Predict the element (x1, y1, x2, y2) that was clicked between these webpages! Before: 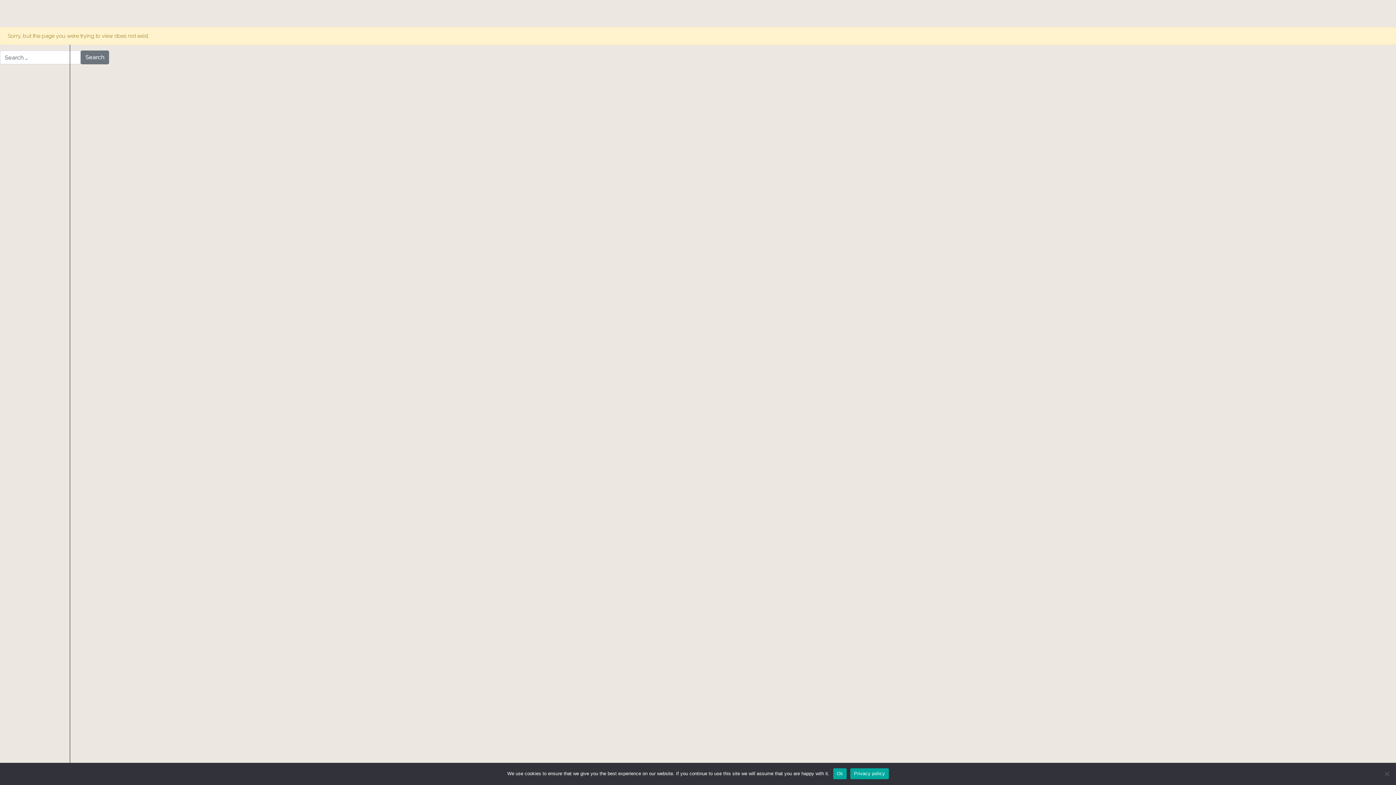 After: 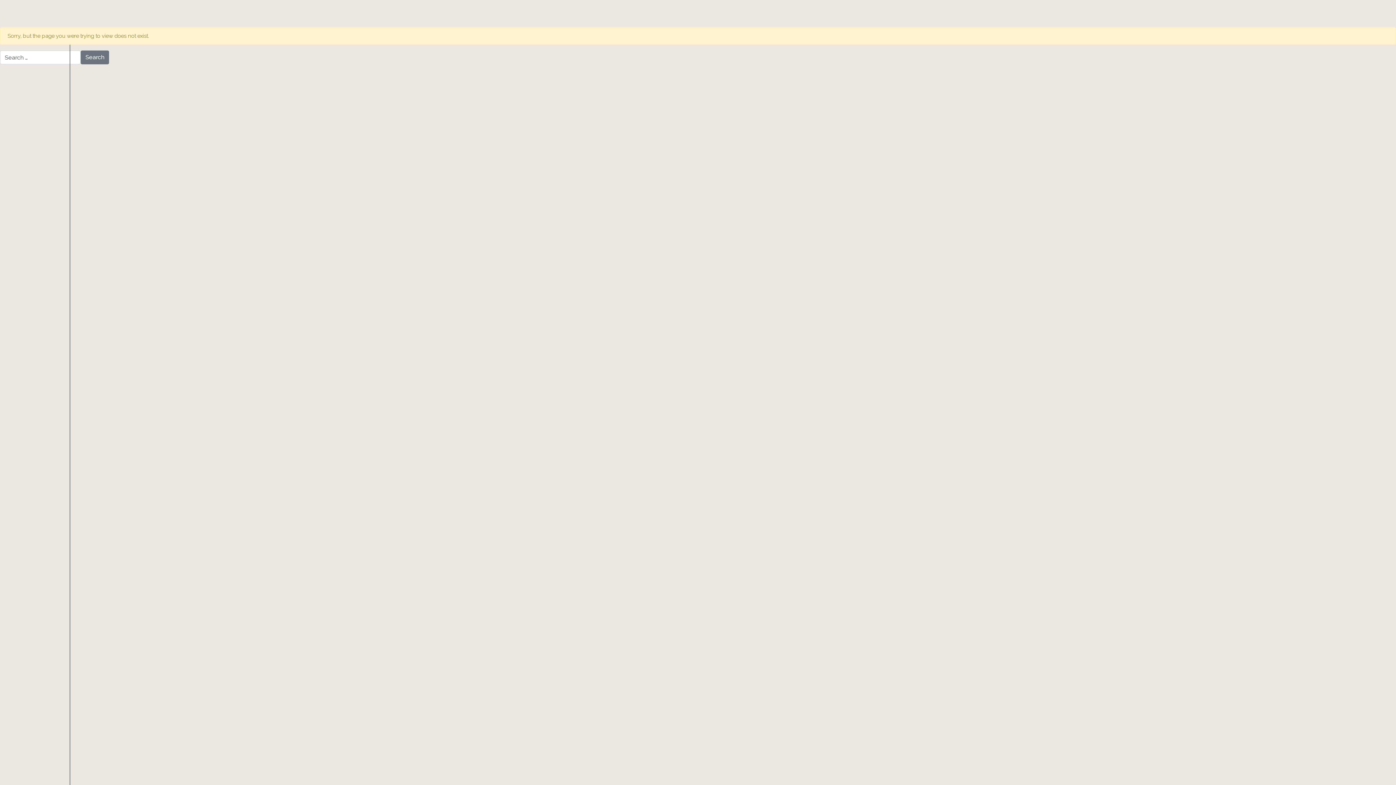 Action: label: Ok bbox: (833, 768, 846, 779)